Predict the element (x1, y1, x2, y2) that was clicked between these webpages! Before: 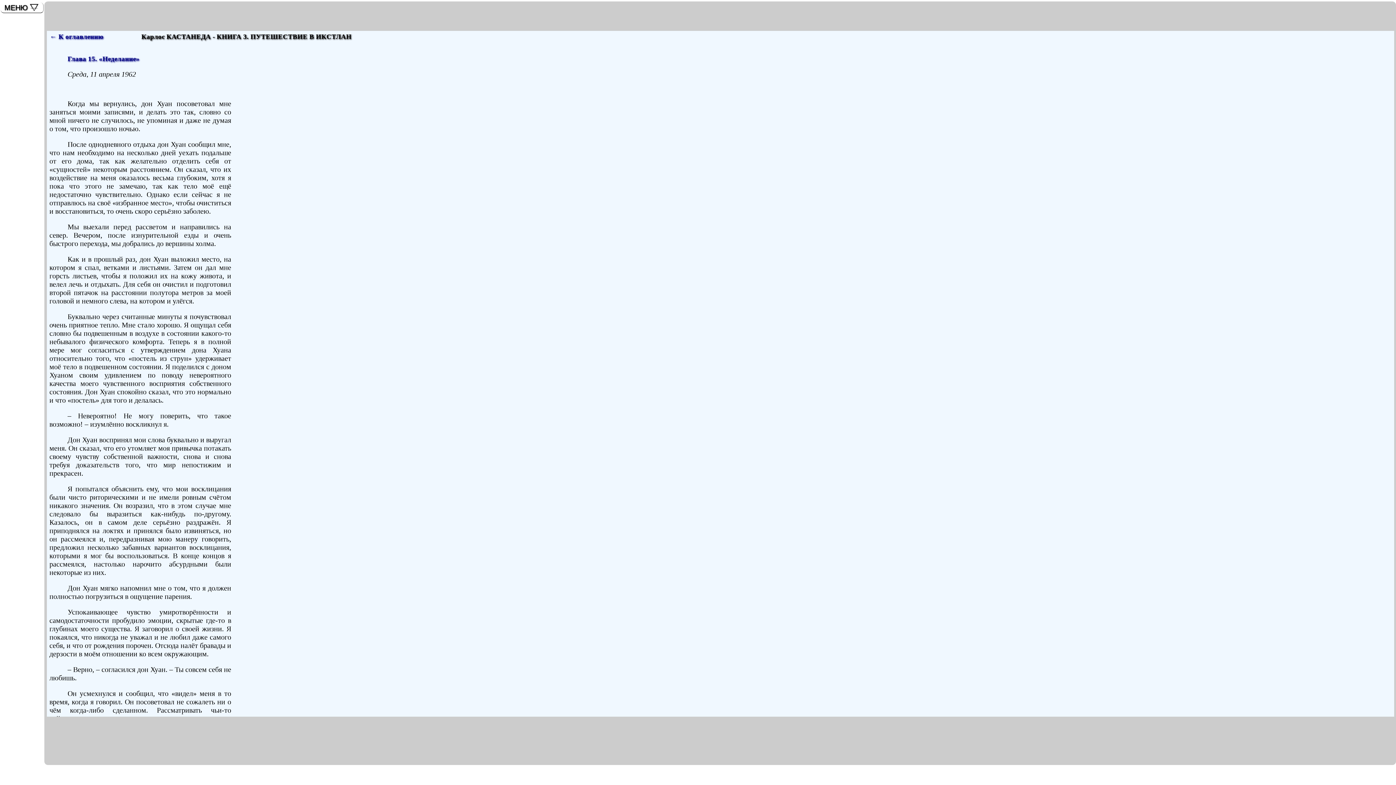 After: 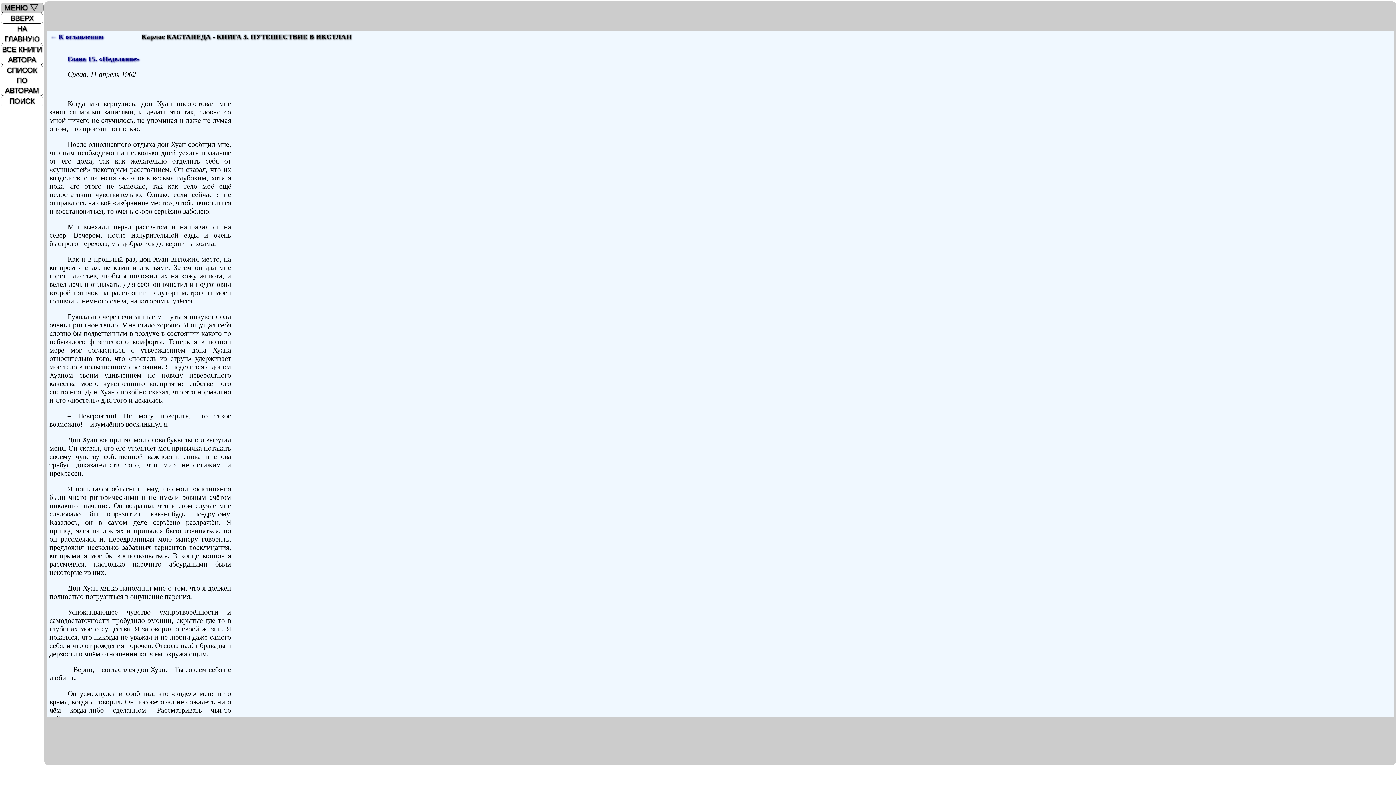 Action: label: МЕНЮ bbox: (0, 2, 43, 13)